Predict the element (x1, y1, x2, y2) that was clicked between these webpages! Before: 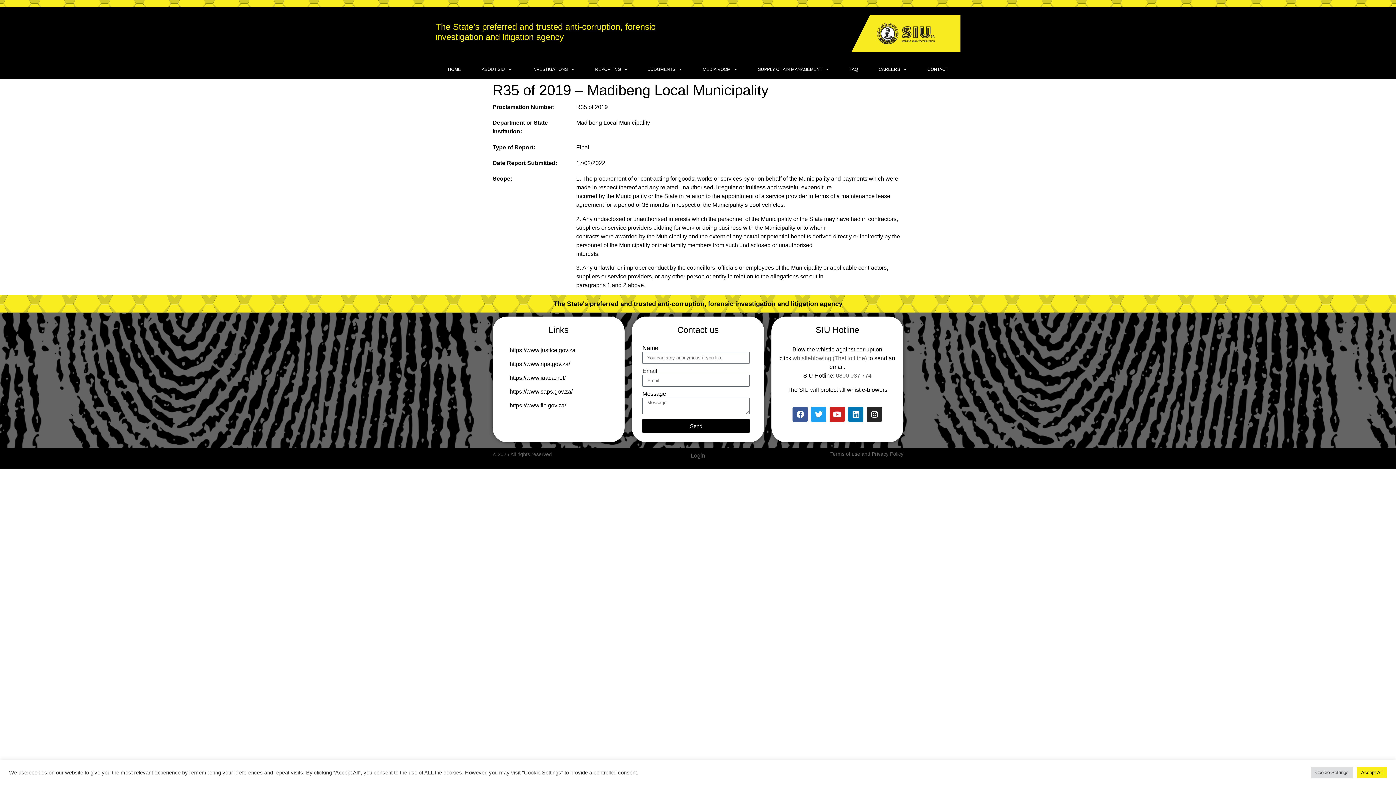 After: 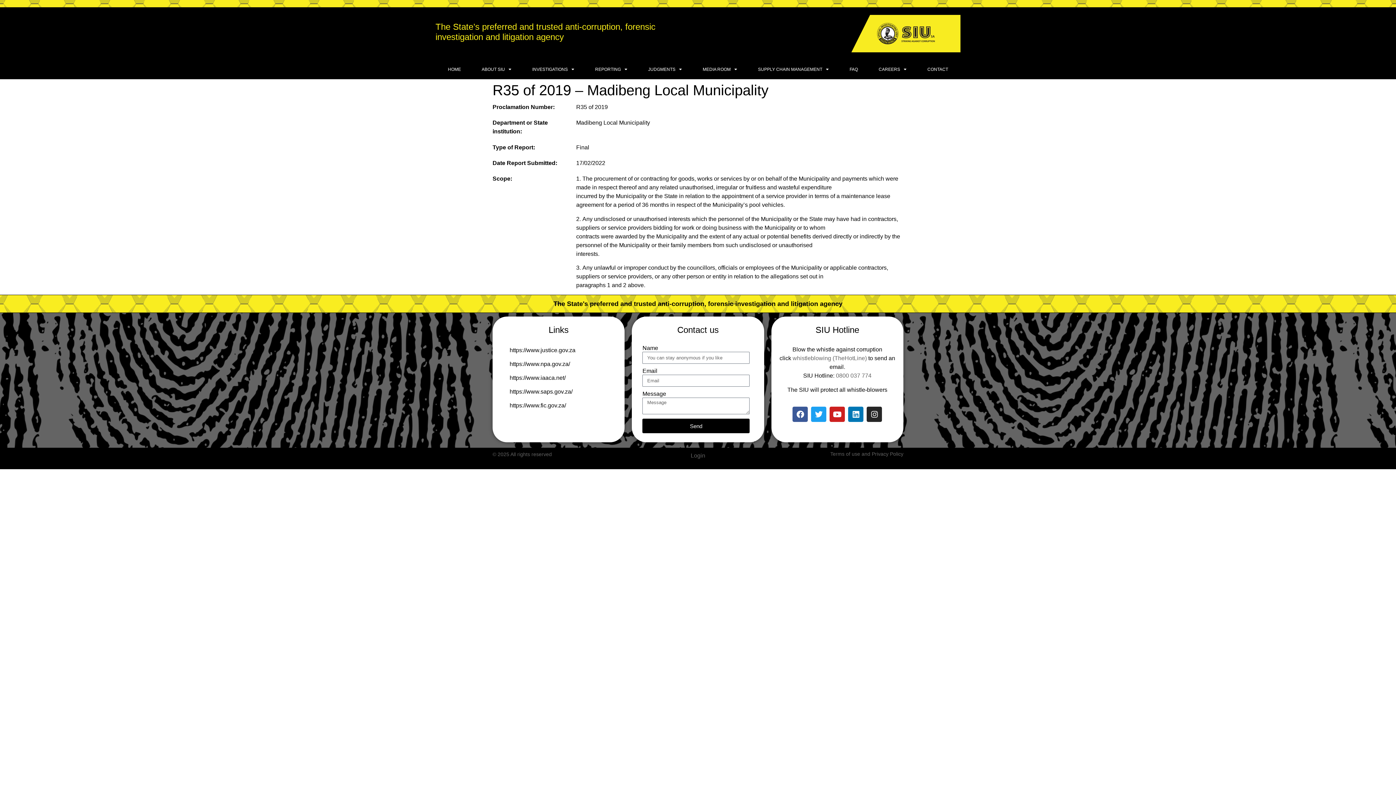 Action: bbox: (1357, 767, 1387, 778) label: Accept All